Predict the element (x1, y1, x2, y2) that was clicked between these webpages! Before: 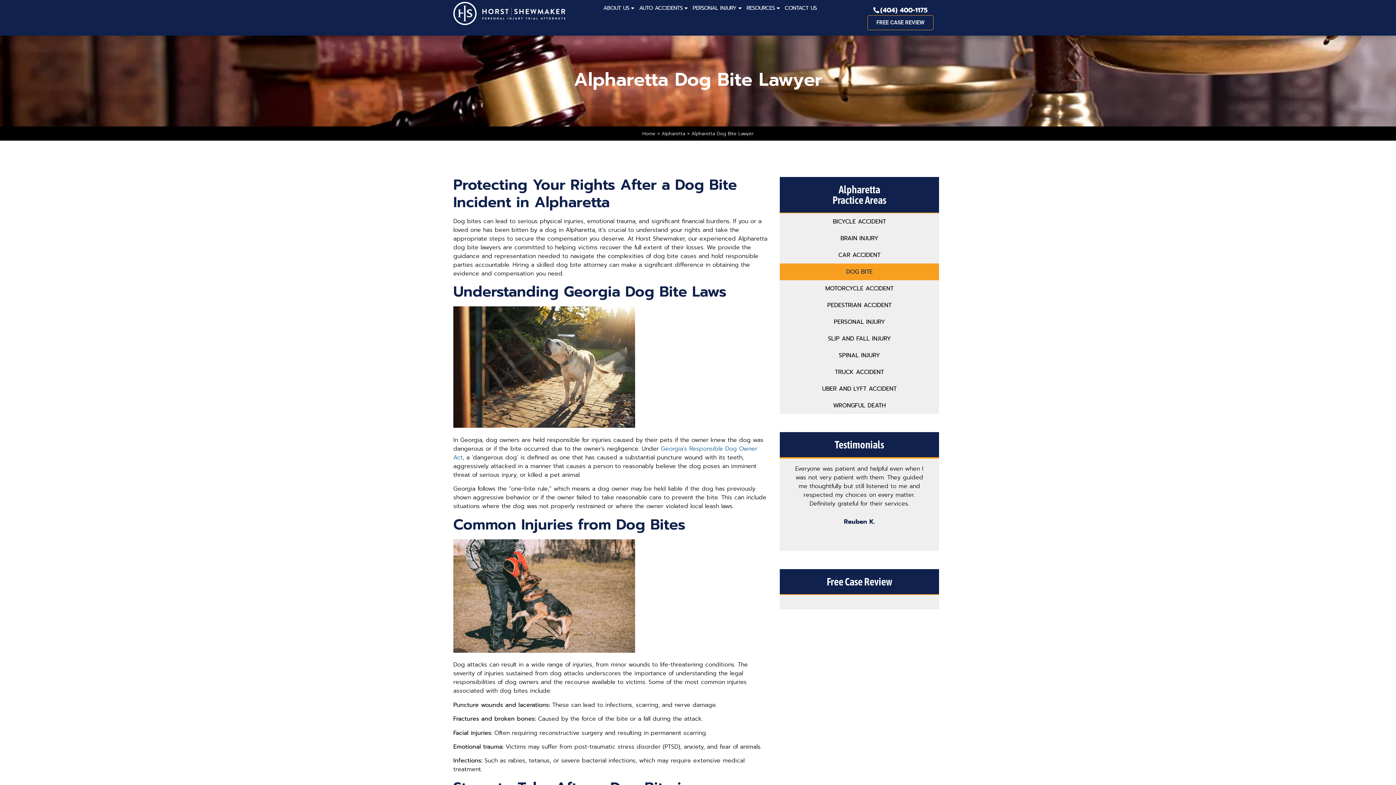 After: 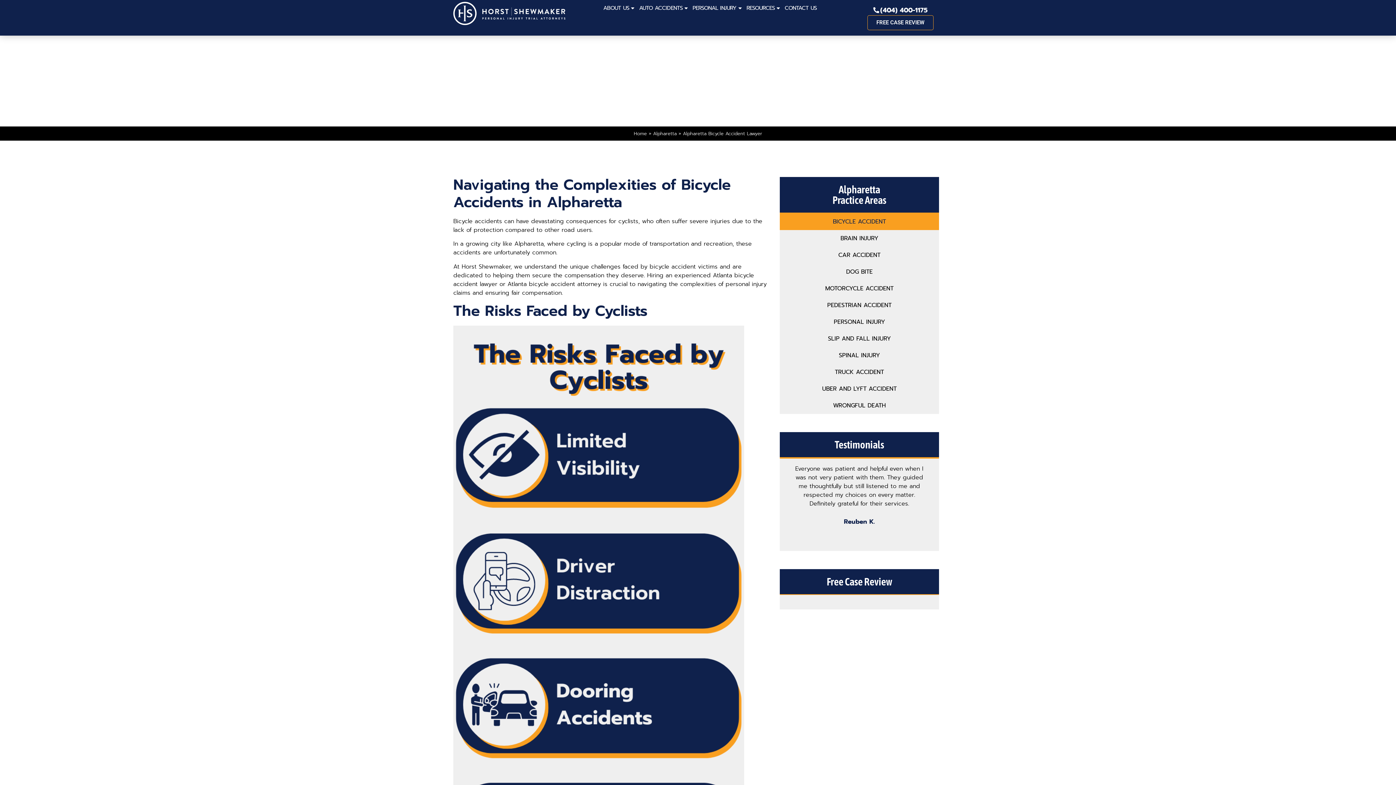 Action: label: BICYCLE ACCIDENT bbox: (779, 213, 939, 230)